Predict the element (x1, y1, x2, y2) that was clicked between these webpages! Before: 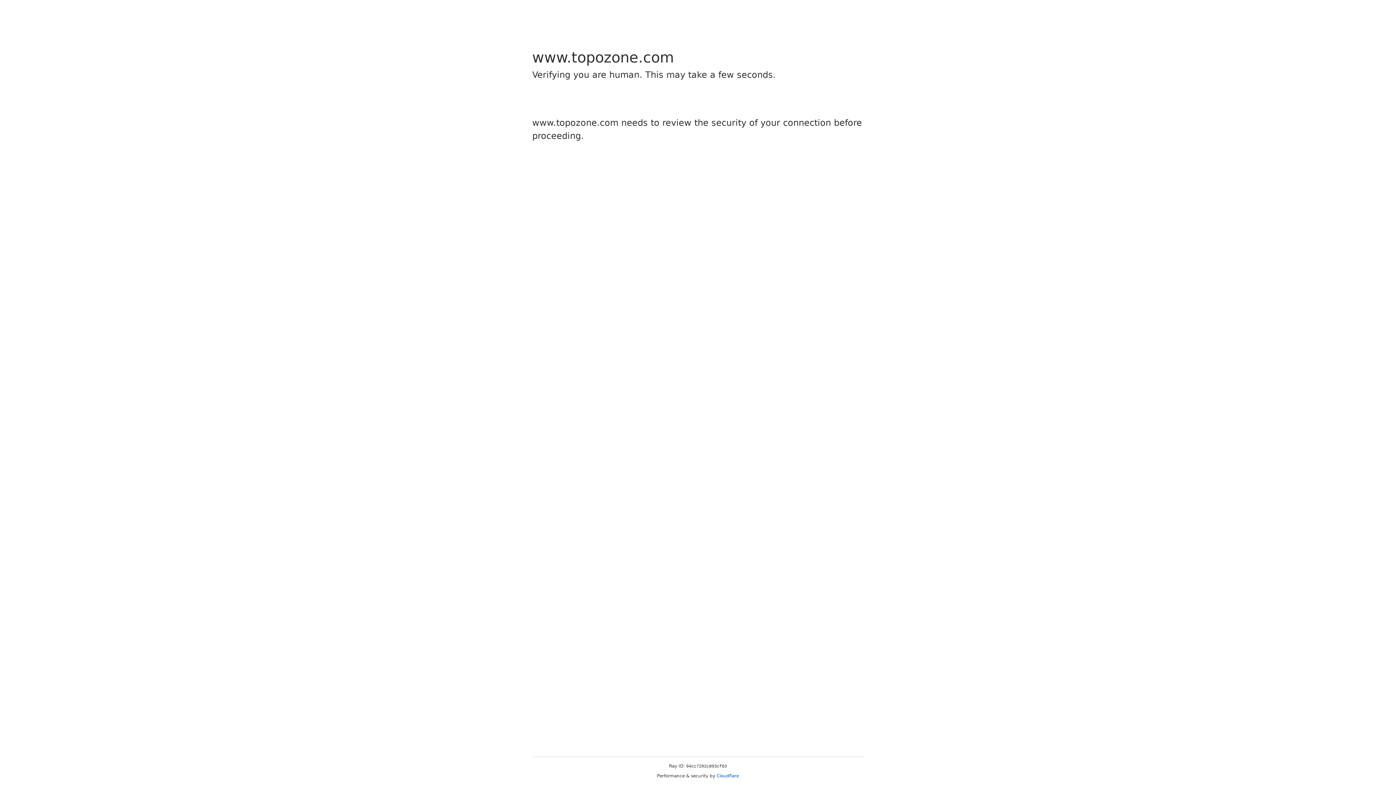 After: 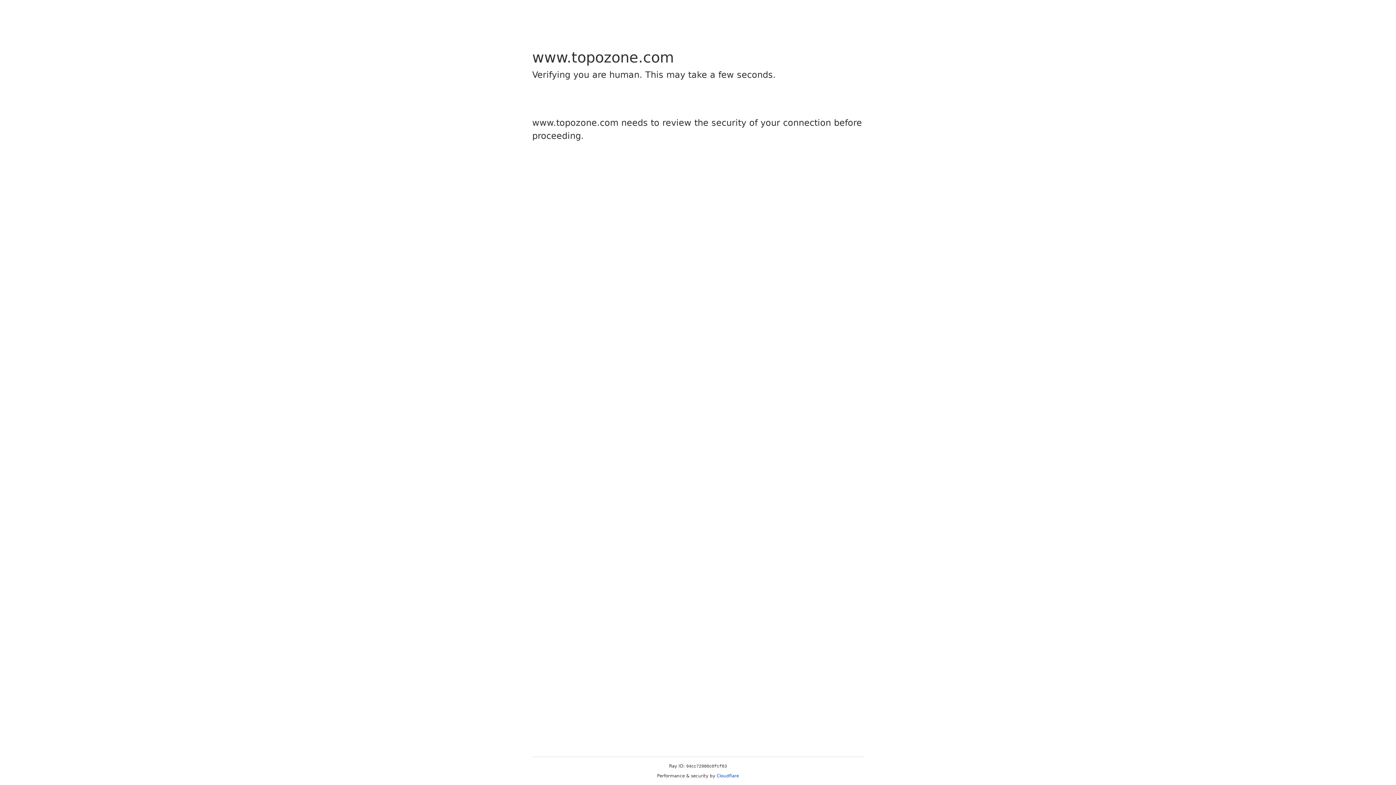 Action: bbox: (716, 773, 739, 778) label: Cloudflare